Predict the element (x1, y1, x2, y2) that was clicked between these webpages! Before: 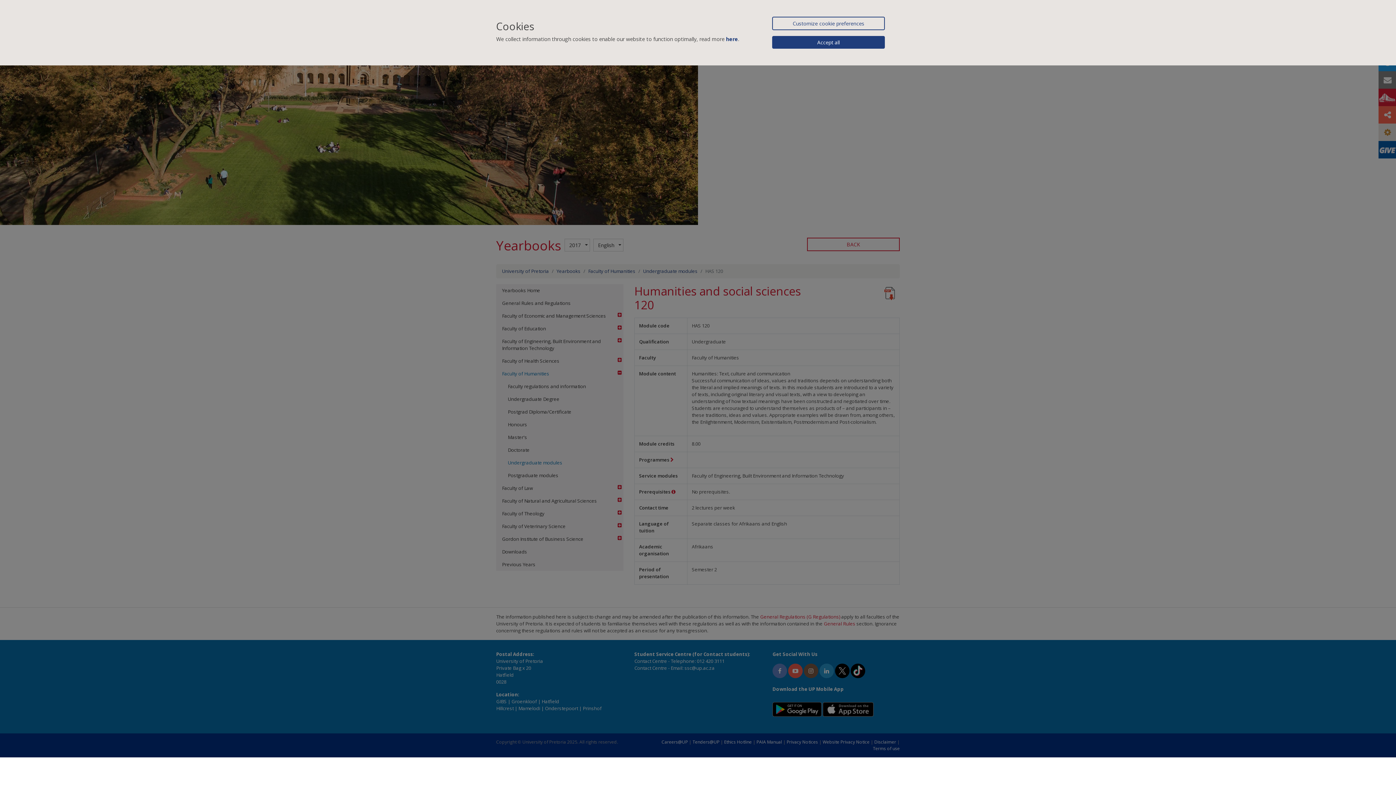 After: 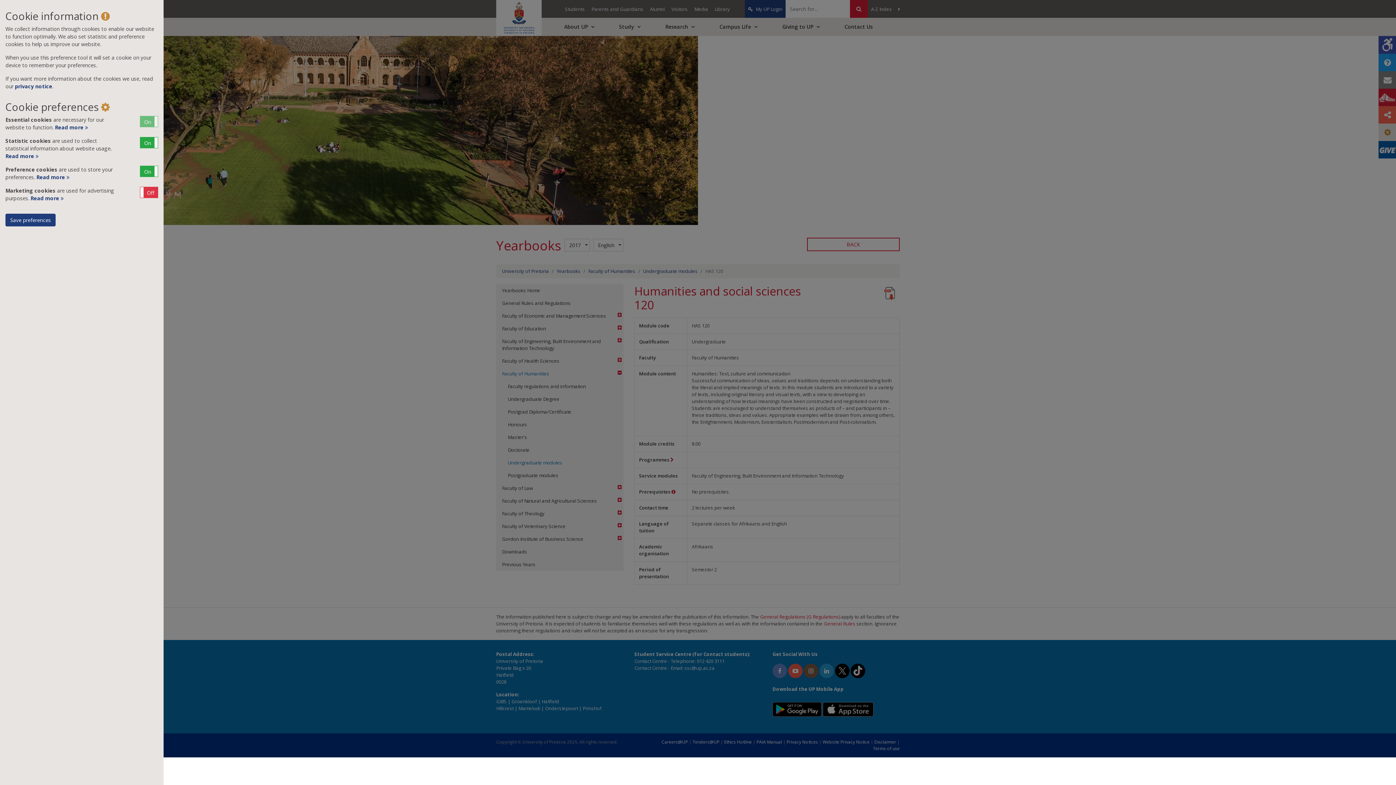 Action: label: Customize cookie preferences bbox: (772, 16, 885, 30)